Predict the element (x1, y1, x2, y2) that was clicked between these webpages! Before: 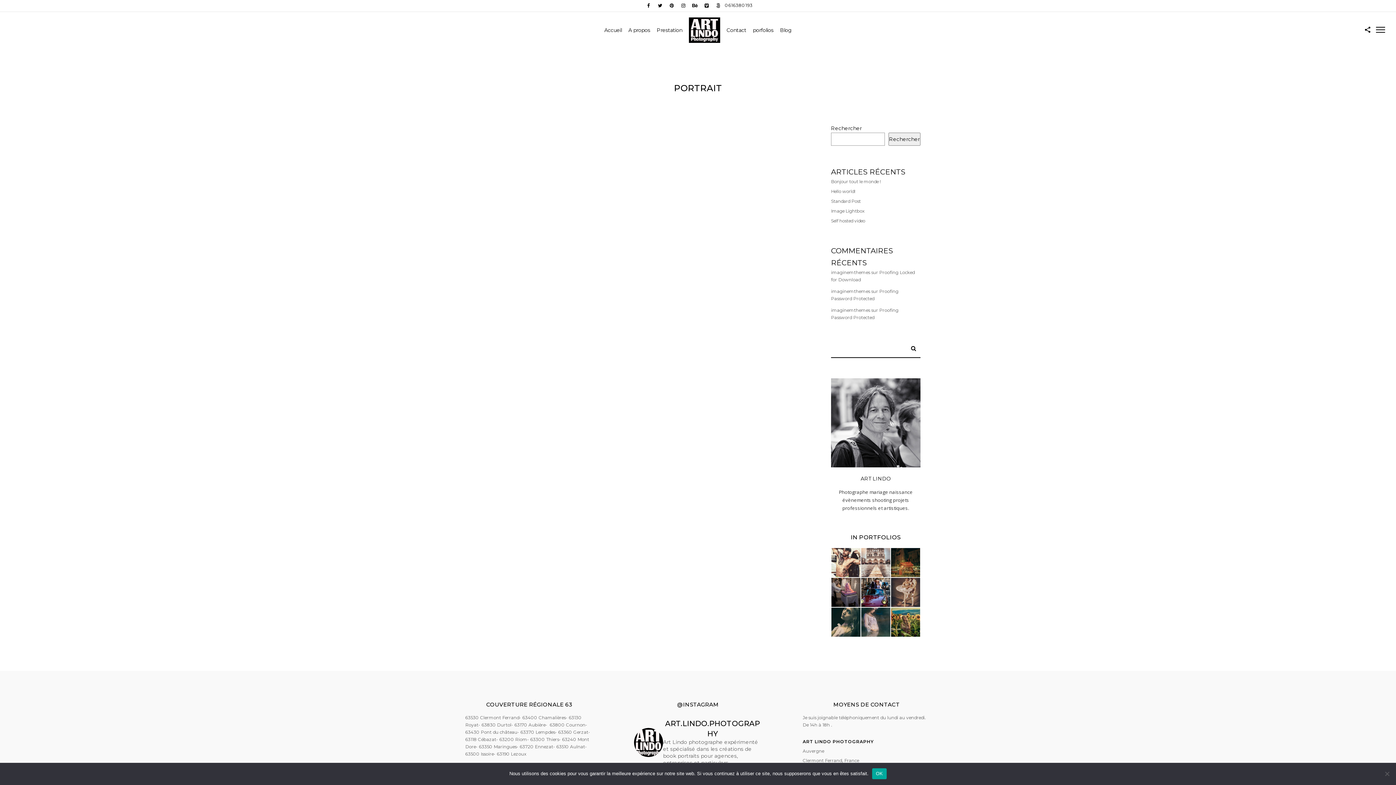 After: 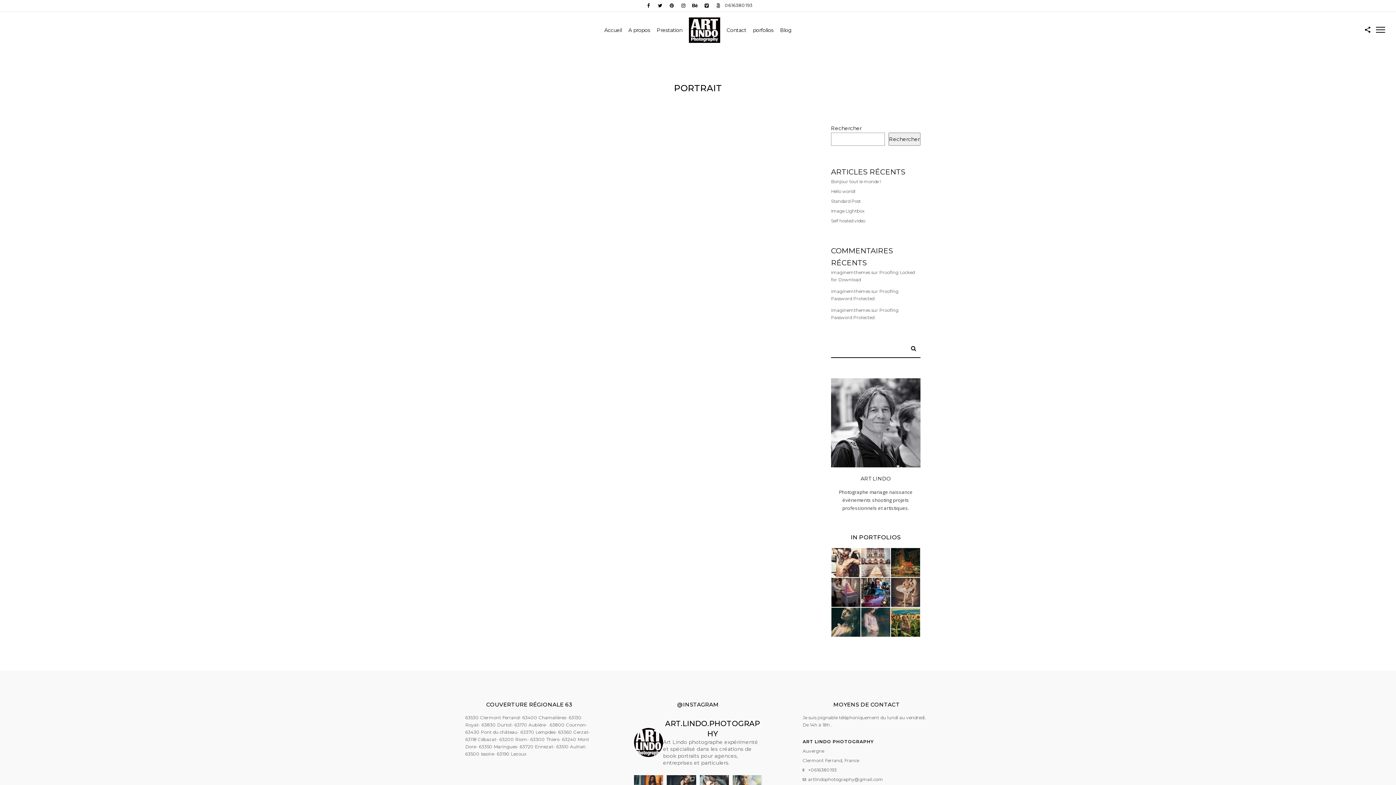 Action: label: OK bbox: (872, 768, 886, 779)